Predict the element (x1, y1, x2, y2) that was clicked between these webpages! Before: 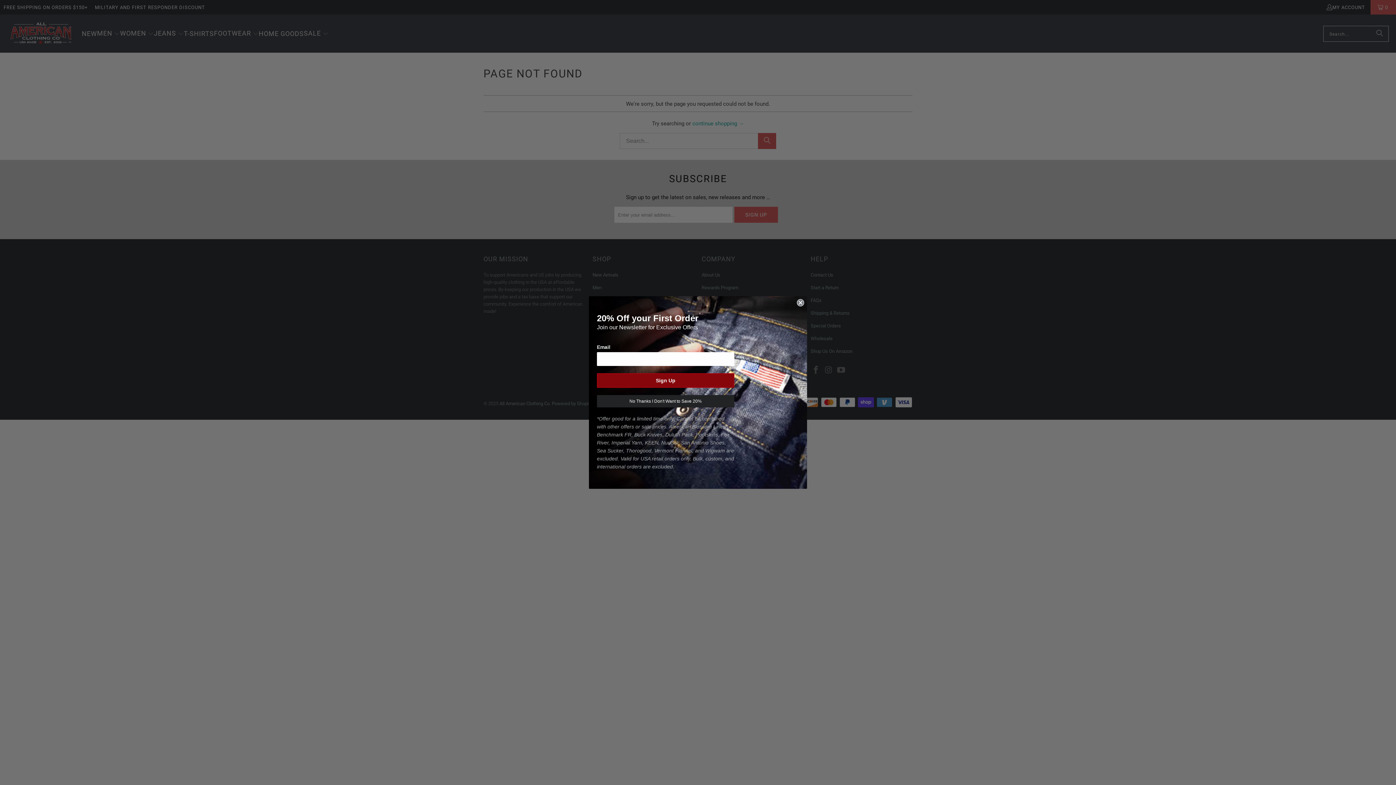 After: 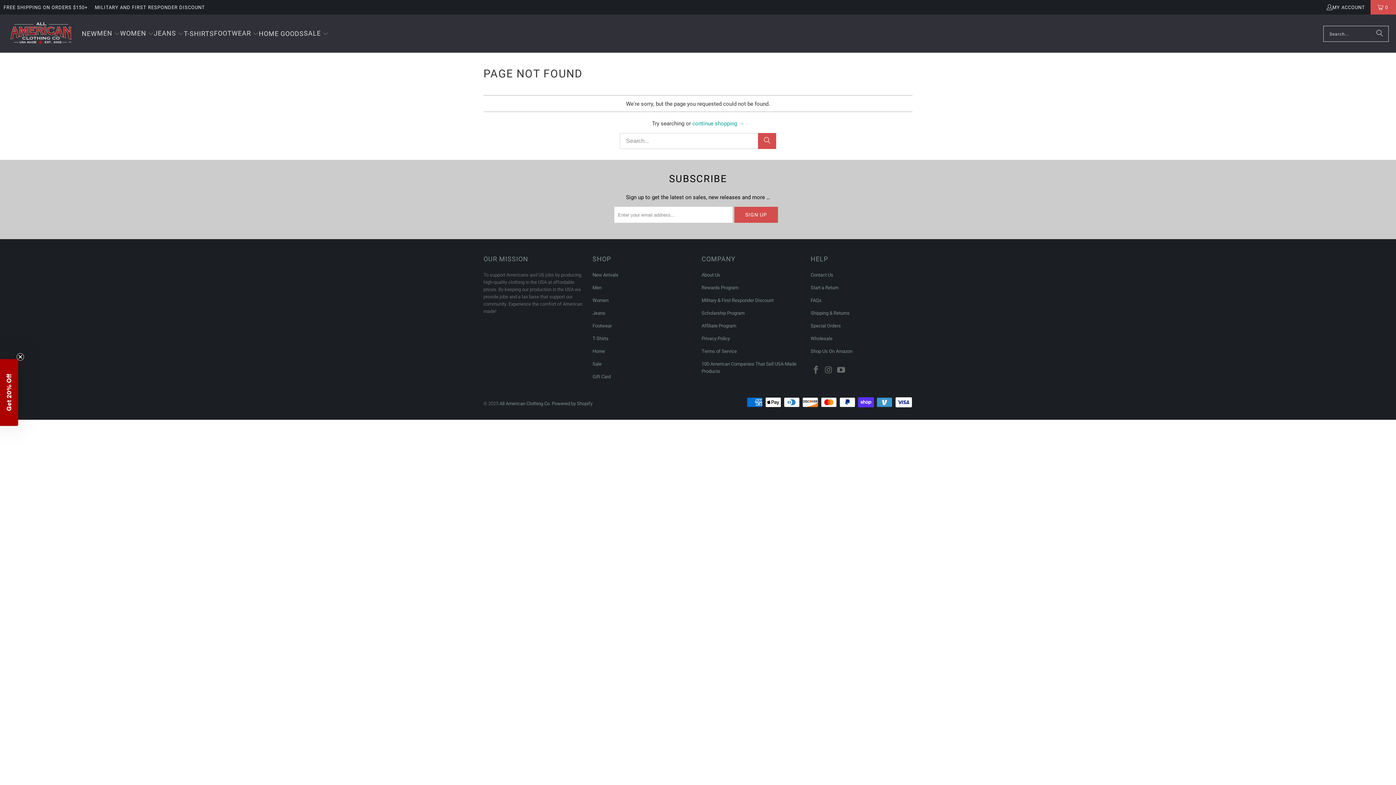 Action: bbox: (797, 299, 804, 306) label: Close dialog